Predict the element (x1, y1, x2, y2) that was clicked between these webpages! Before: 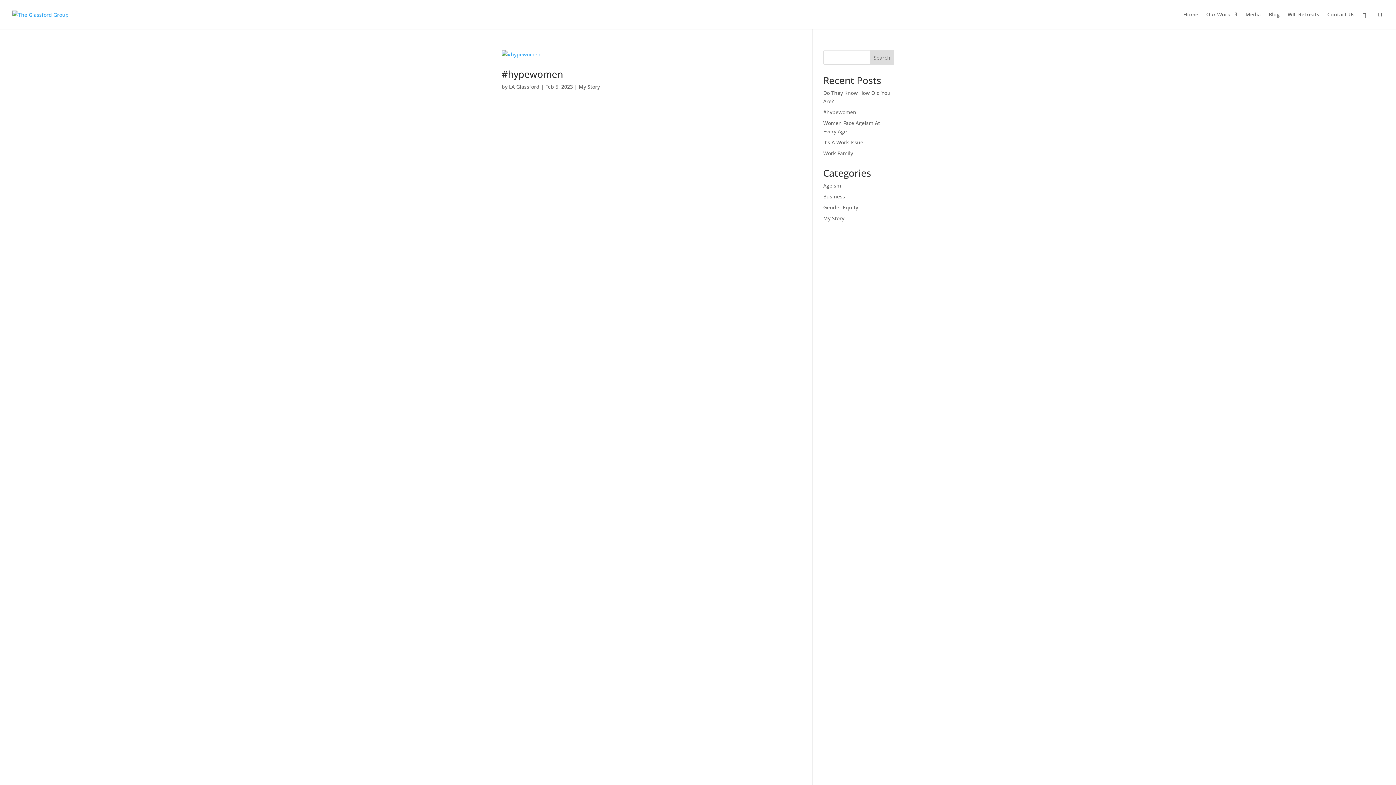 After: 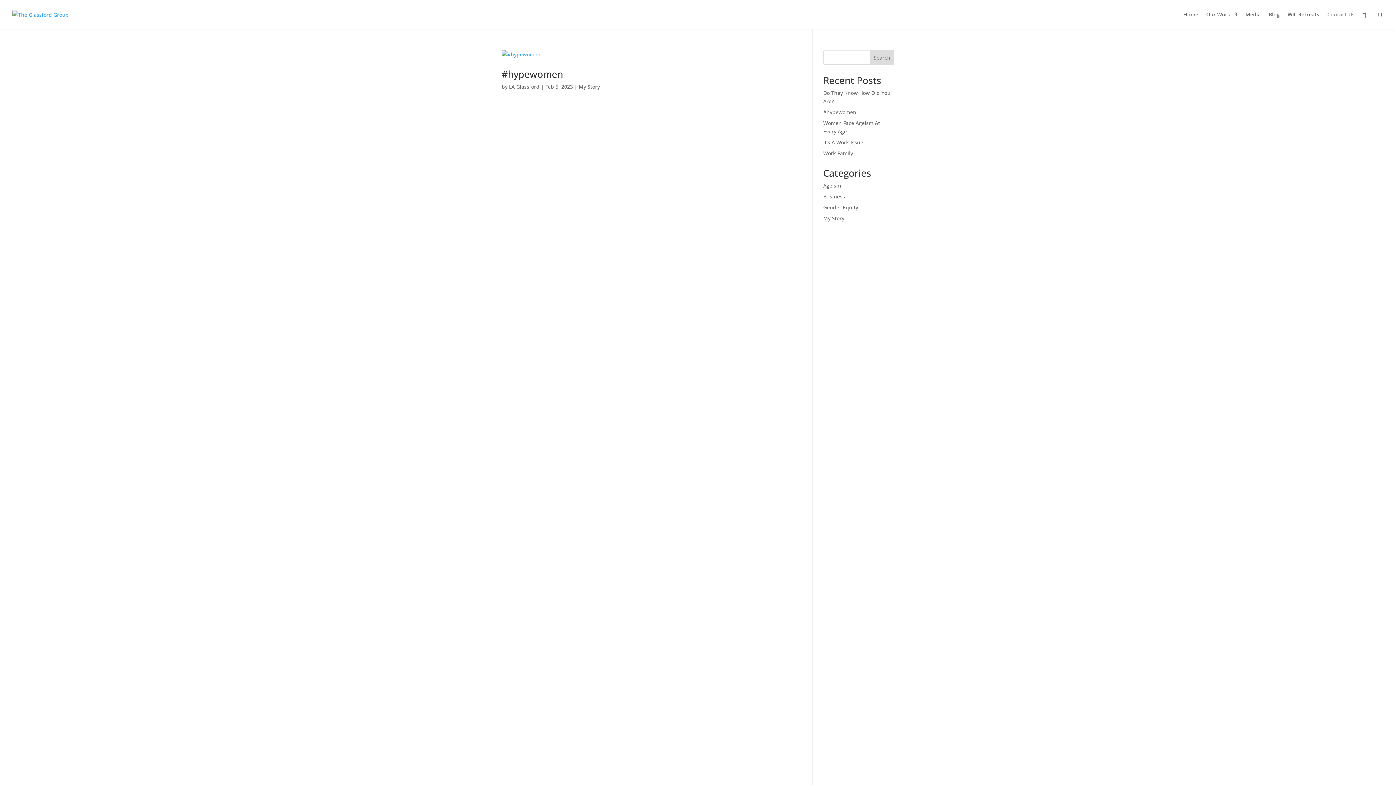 Action: bbox: (1327, 12, 1354, 29) label: Contact Us